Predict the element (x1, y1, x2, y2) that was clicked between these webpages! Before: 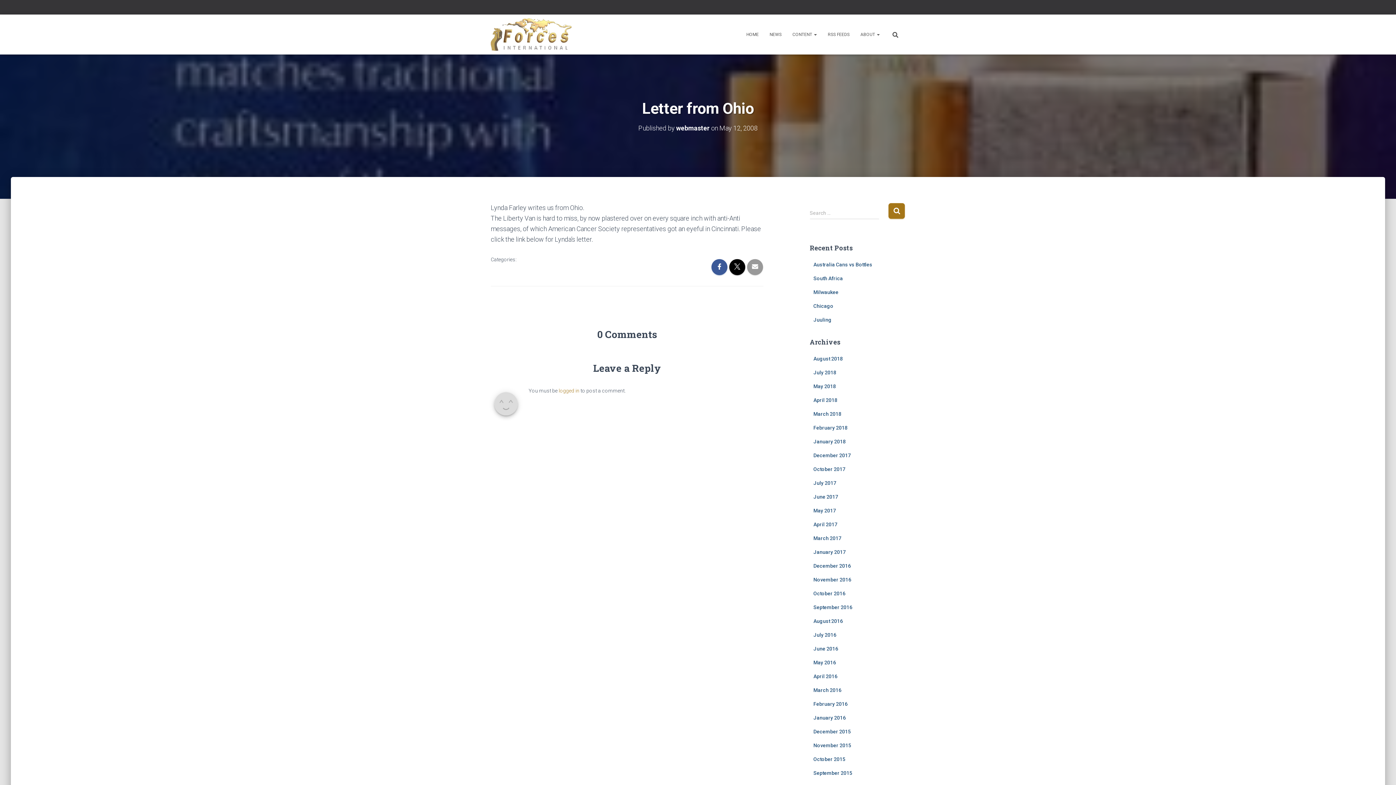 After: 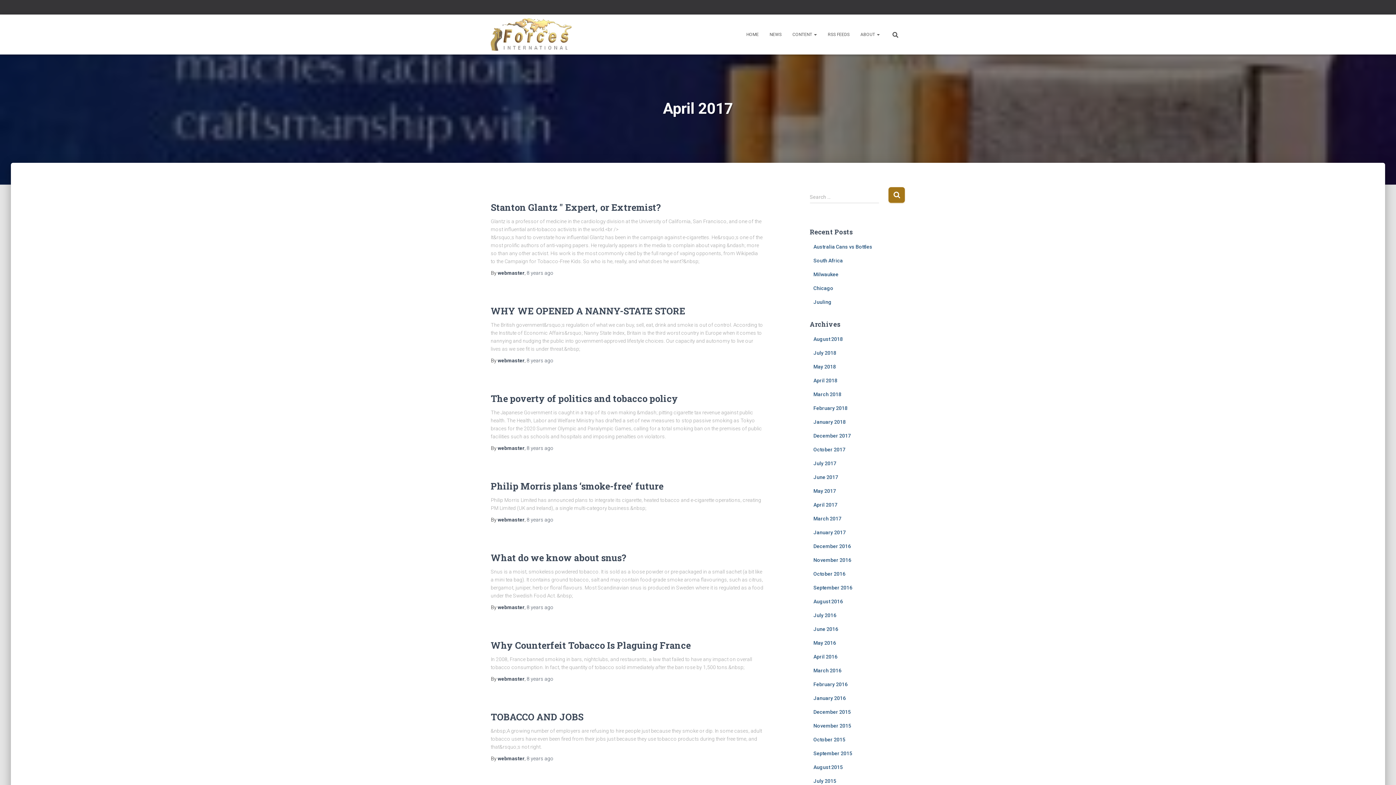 Action: bbox: (813, 521, 837, 527) label: April 2017